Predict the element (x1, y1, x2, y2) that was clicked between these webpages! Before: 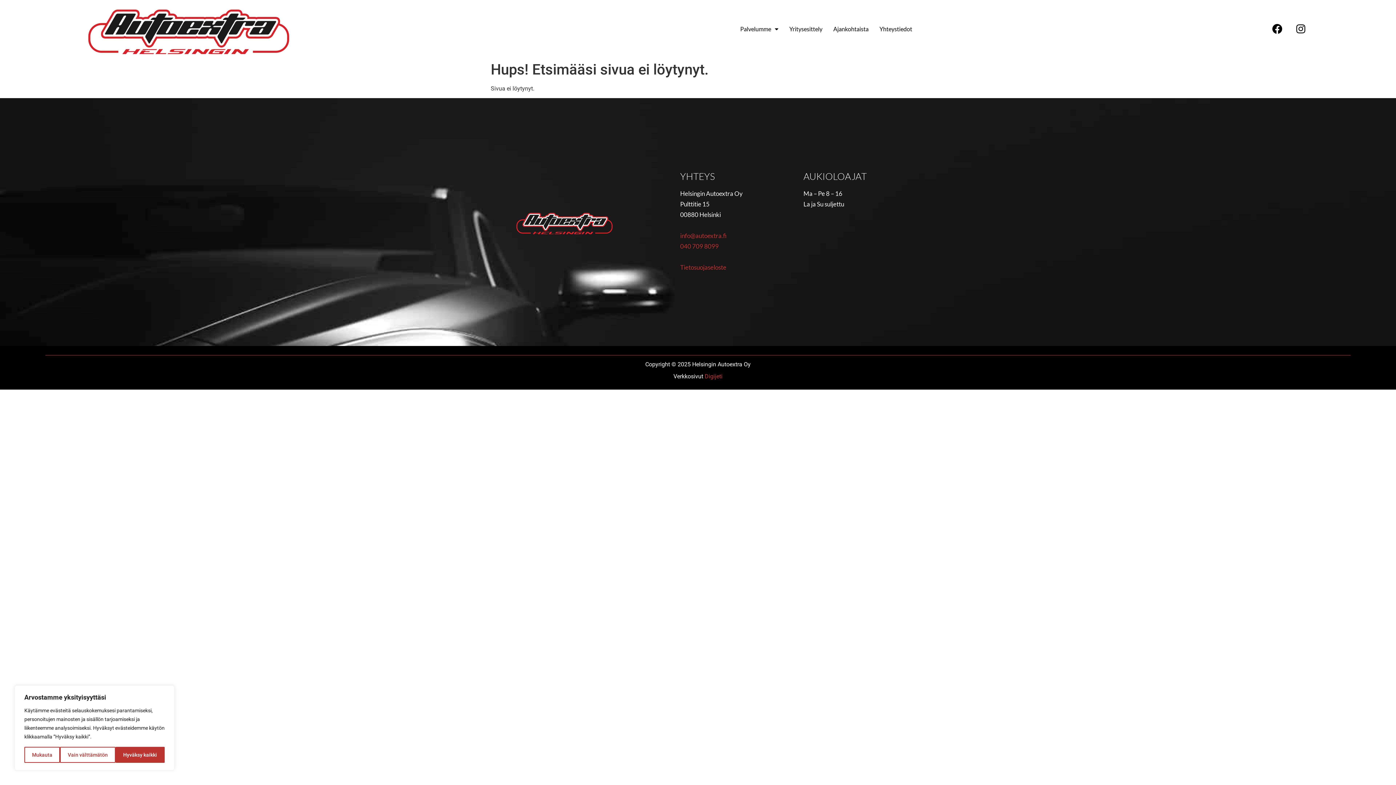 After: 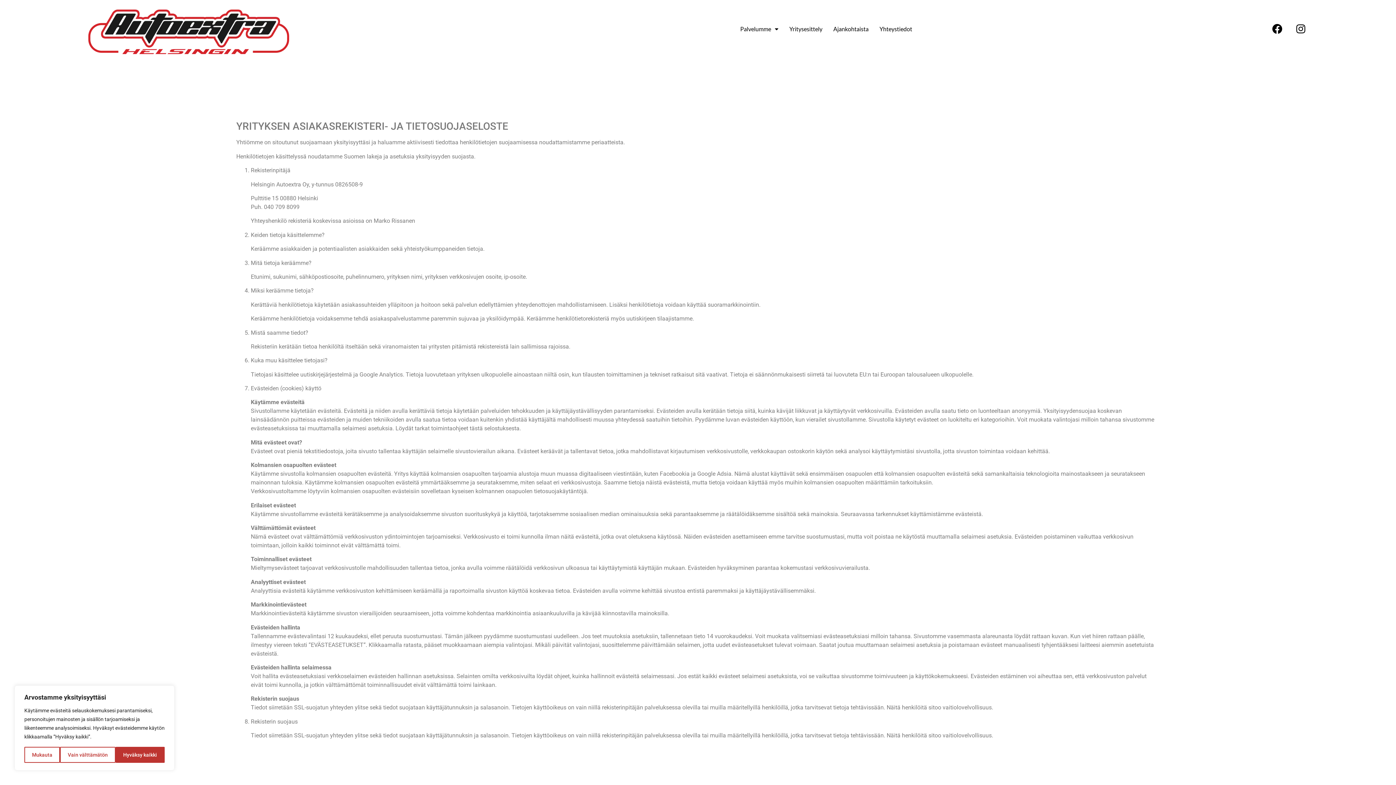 Action: label: Tietosuojaseloste bbox: (680, 263, 726, 271)